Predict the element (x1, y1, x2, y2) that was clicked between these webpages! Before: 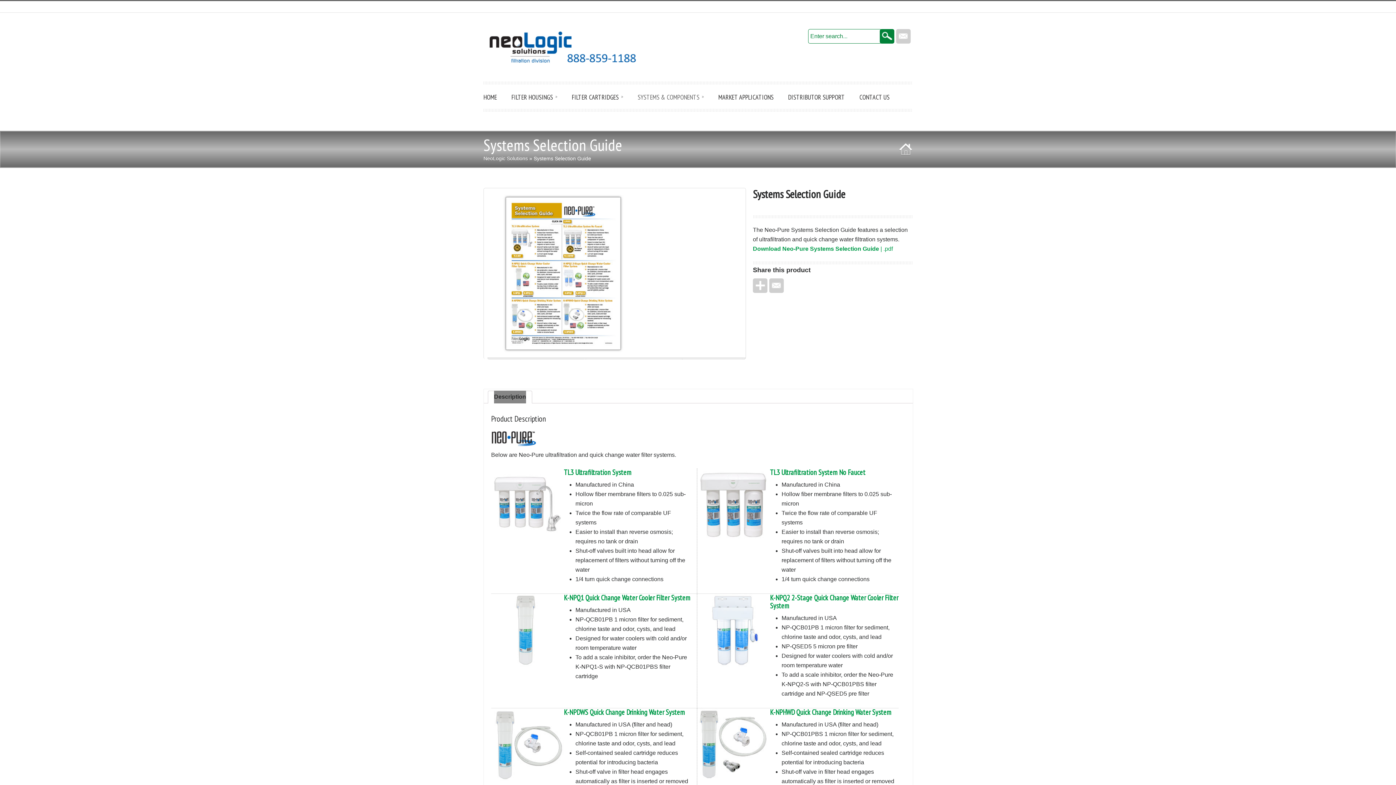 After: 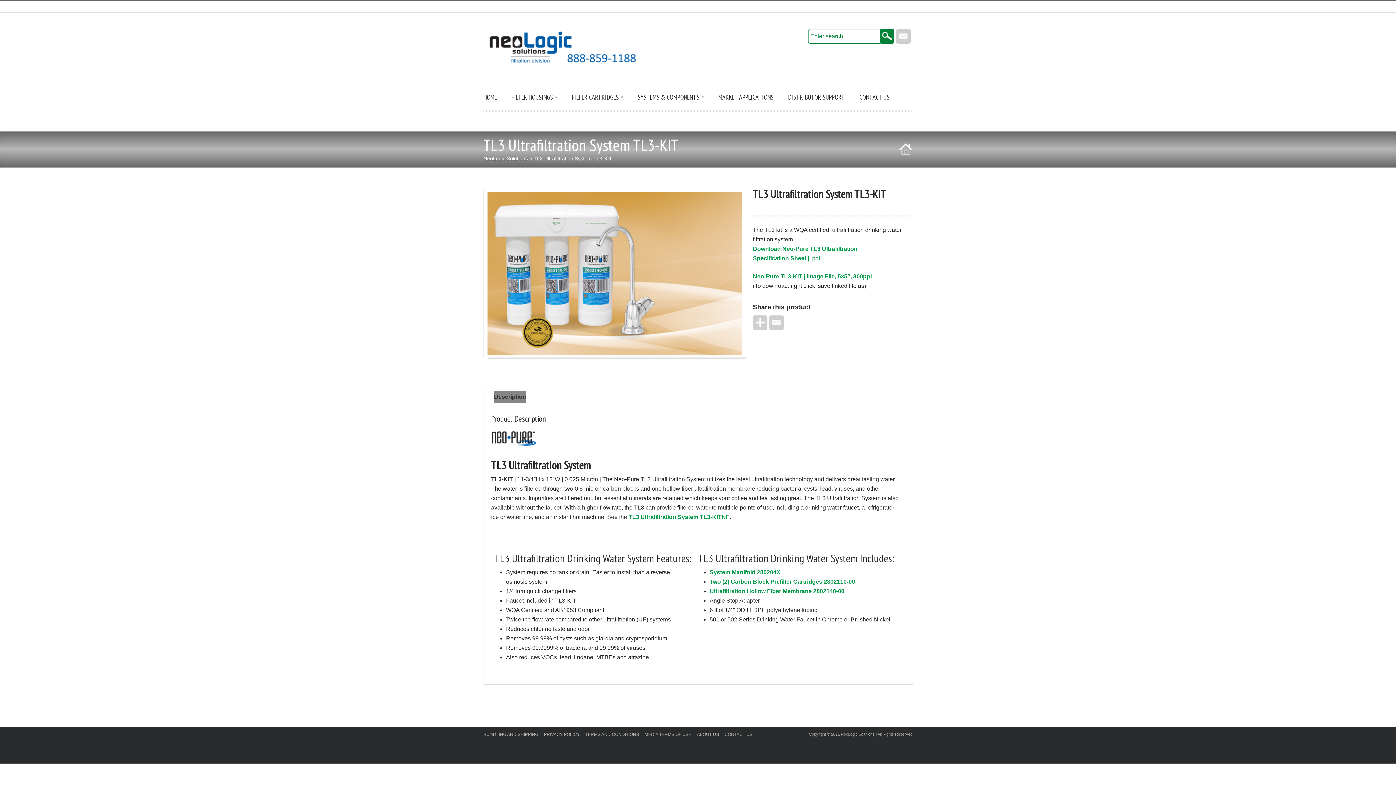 Action: bbox: (564, 468, 631, 477) label: TL3 Ultrafiltration System